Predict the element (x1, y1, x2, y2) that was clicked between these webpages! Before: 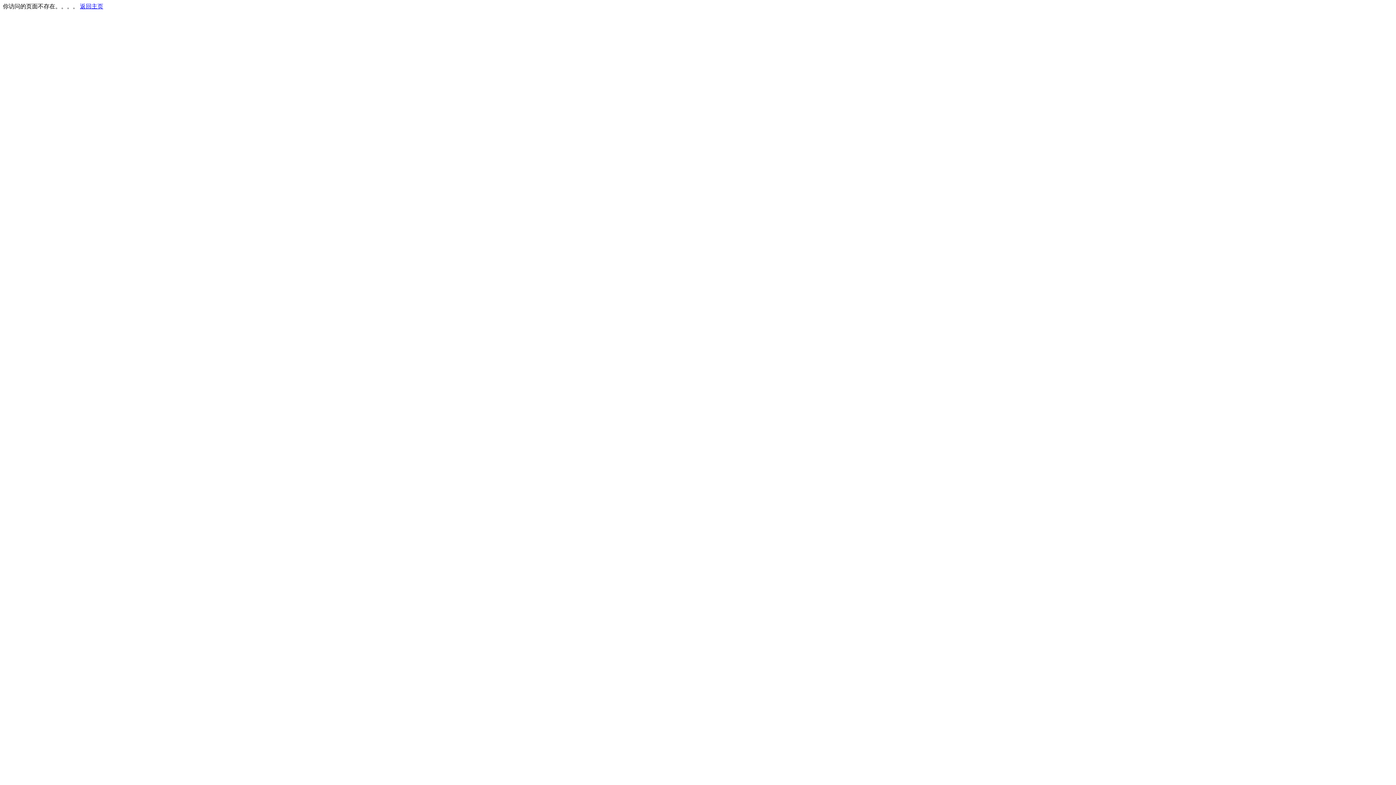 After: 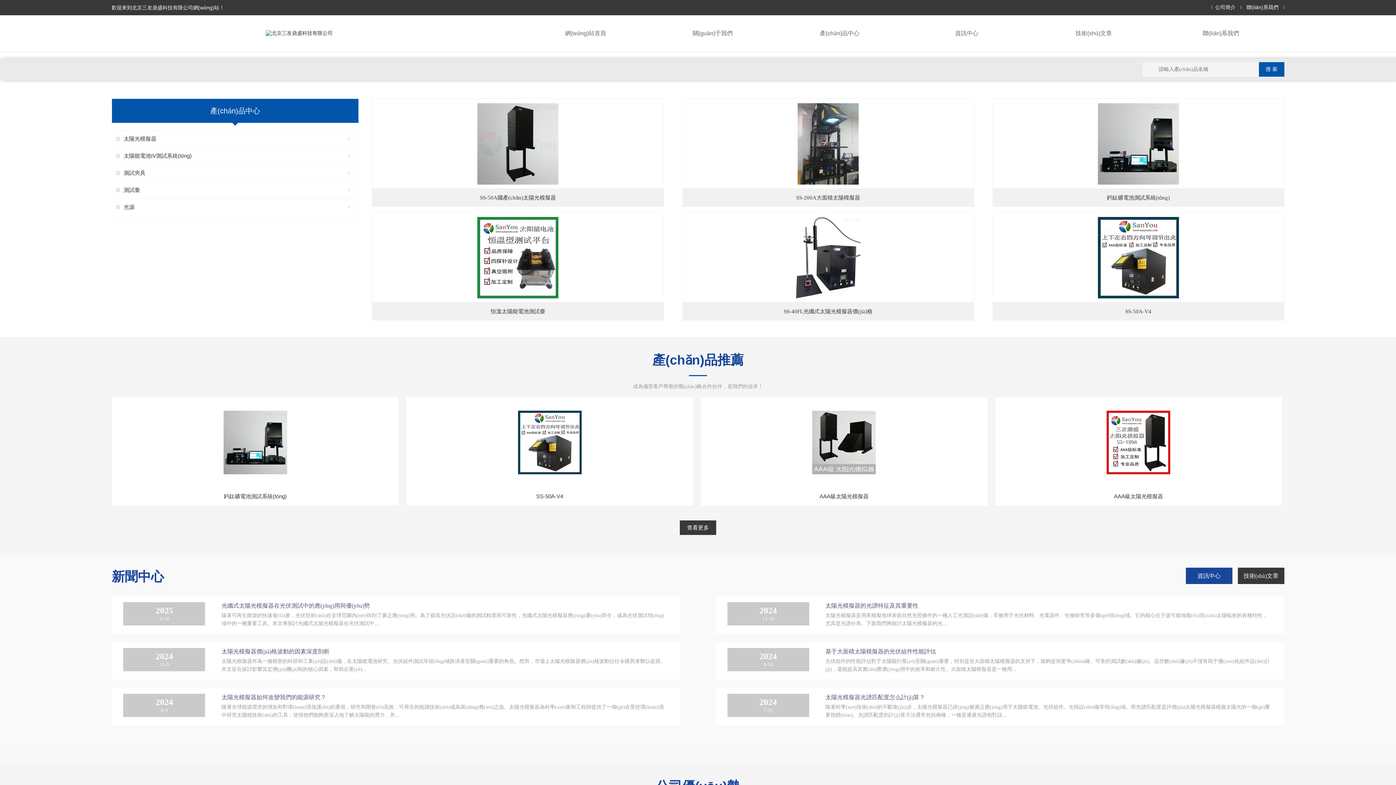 Action: bbox: (80, 3, 103, 9) label: 返回主页